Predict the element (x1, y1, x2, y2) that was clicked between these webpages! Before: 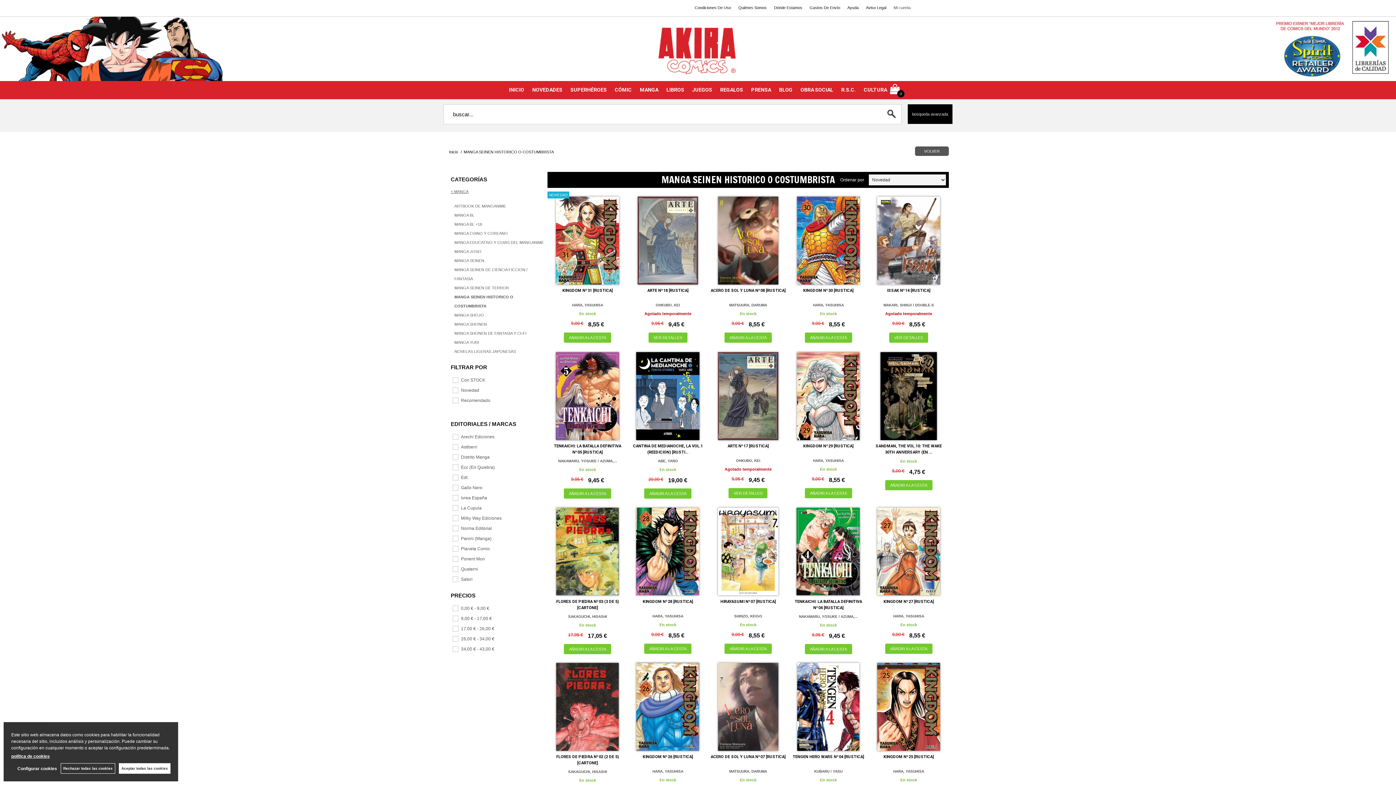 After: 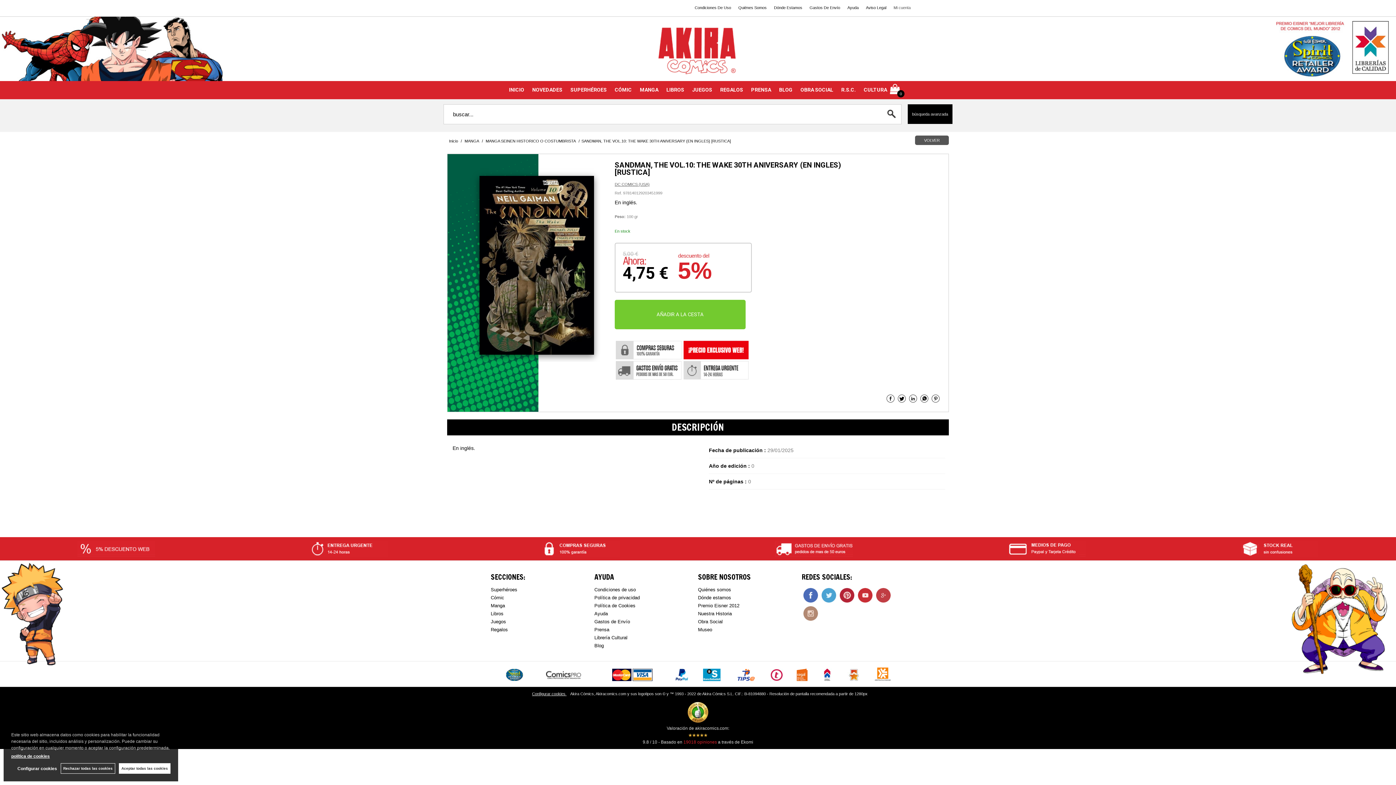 Action: bbox: (870, 349, 946, 440)